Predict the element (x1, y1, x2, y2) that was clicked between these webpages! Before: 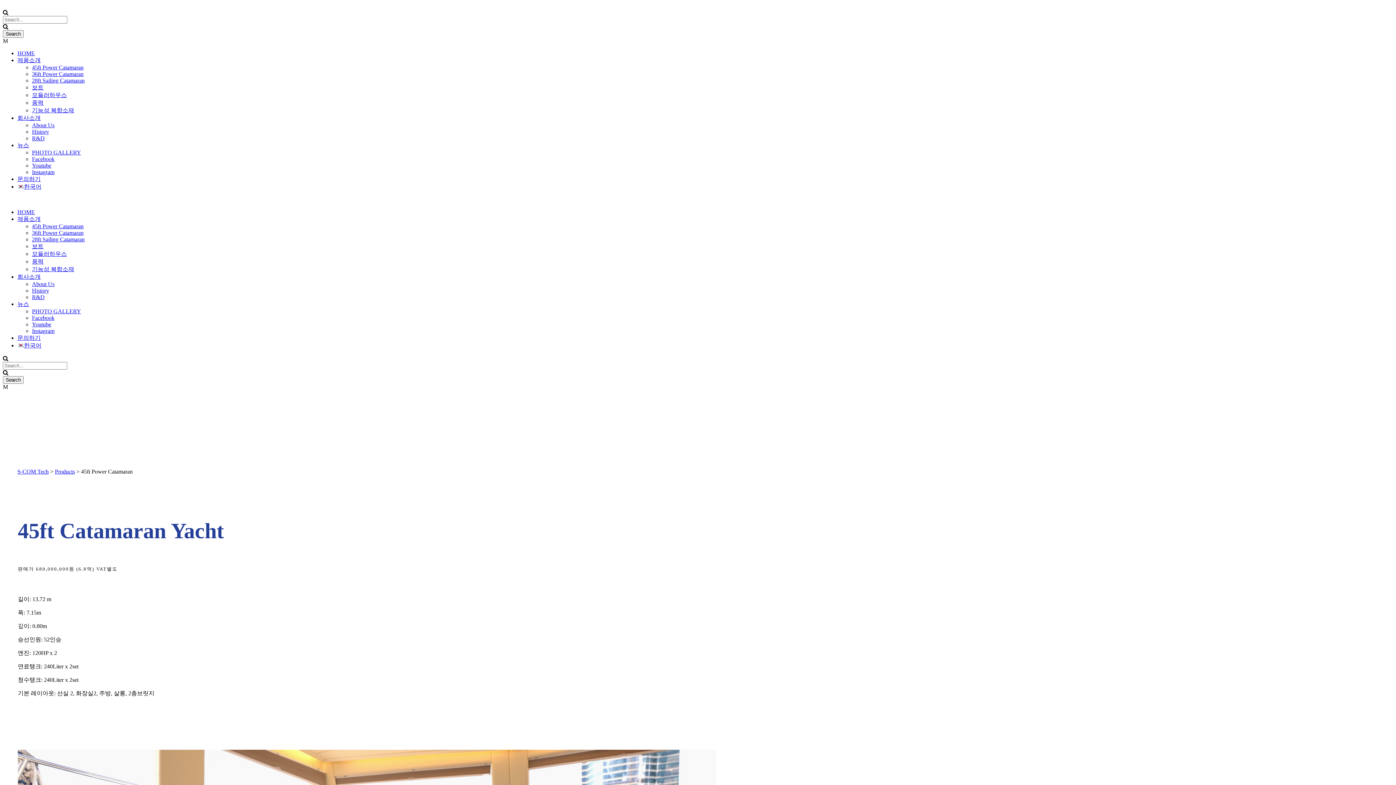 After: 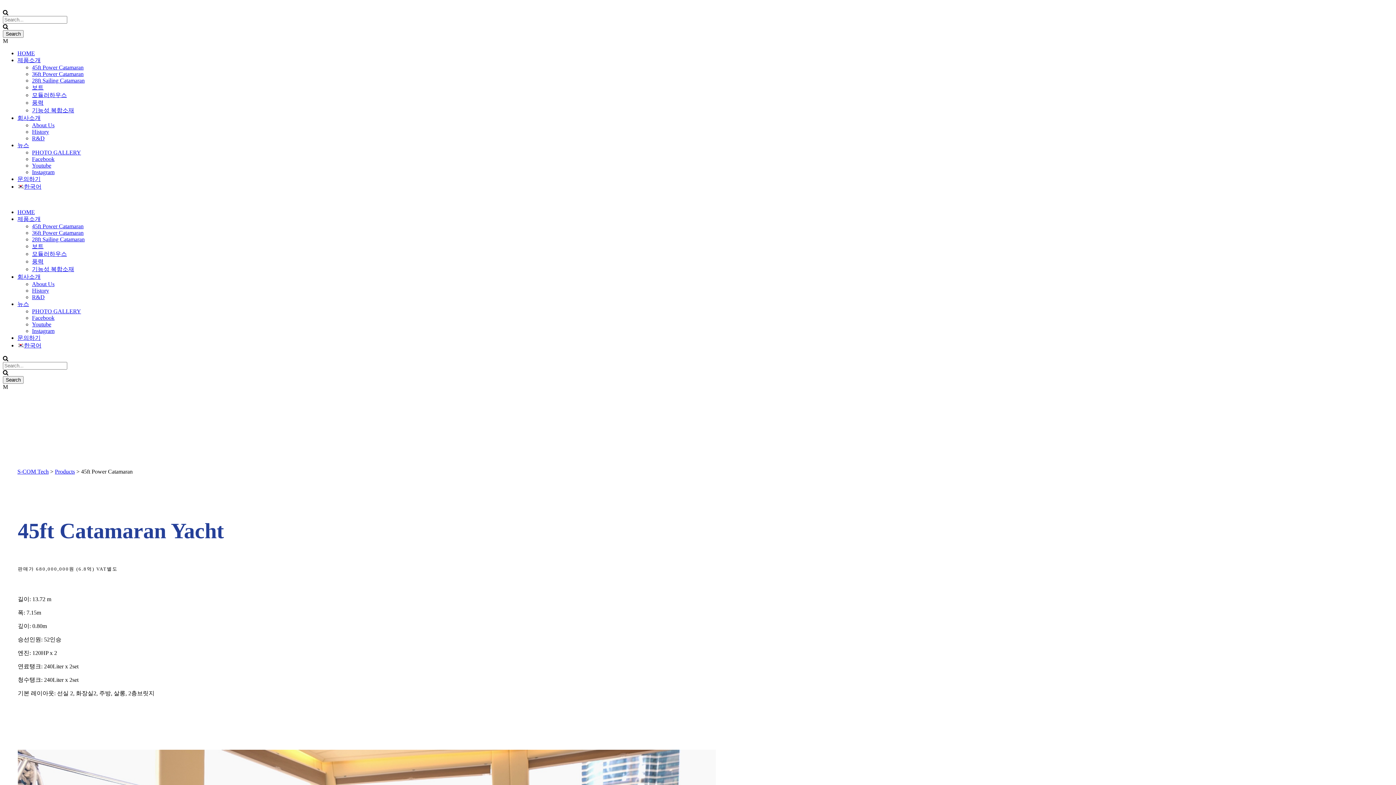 Action: label: Instagram bbox: (32, 328, 54, 334)